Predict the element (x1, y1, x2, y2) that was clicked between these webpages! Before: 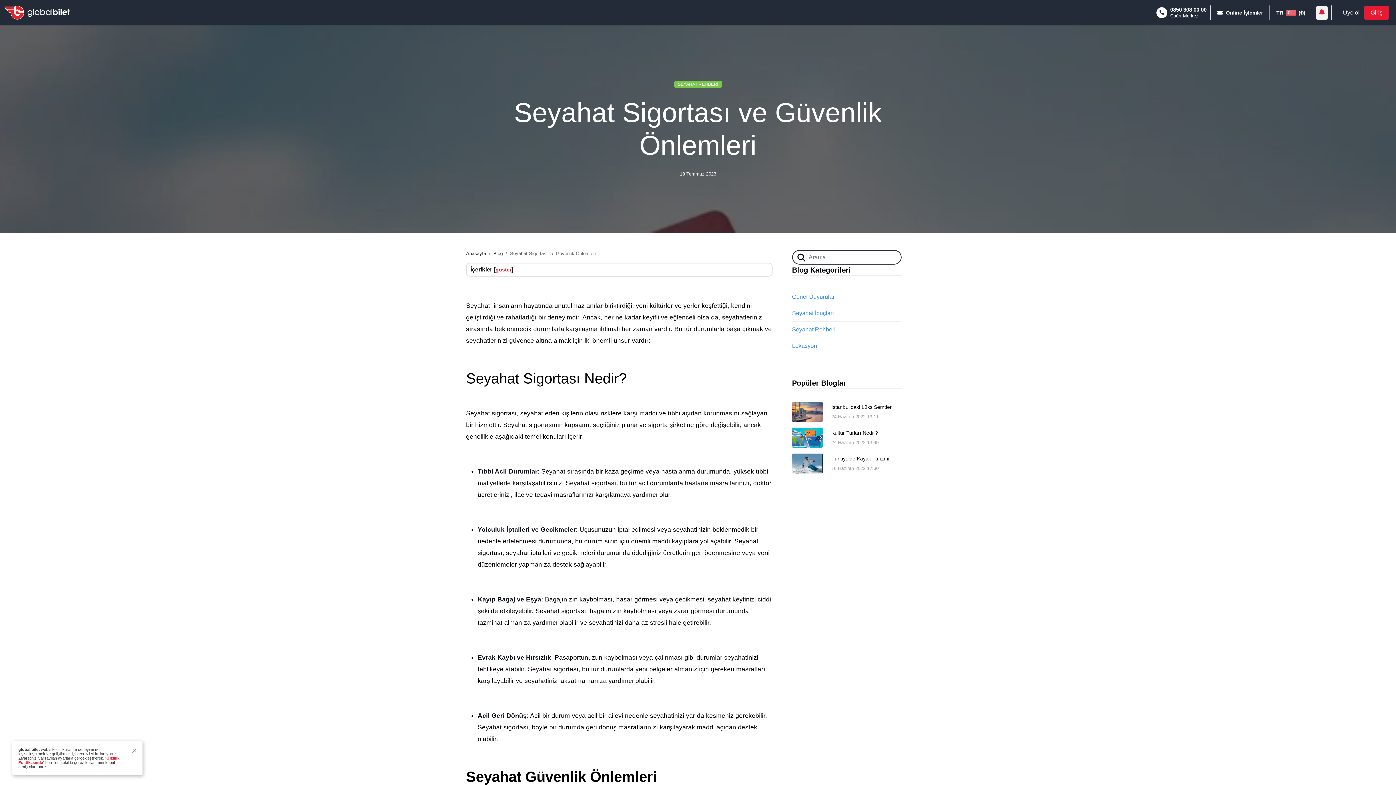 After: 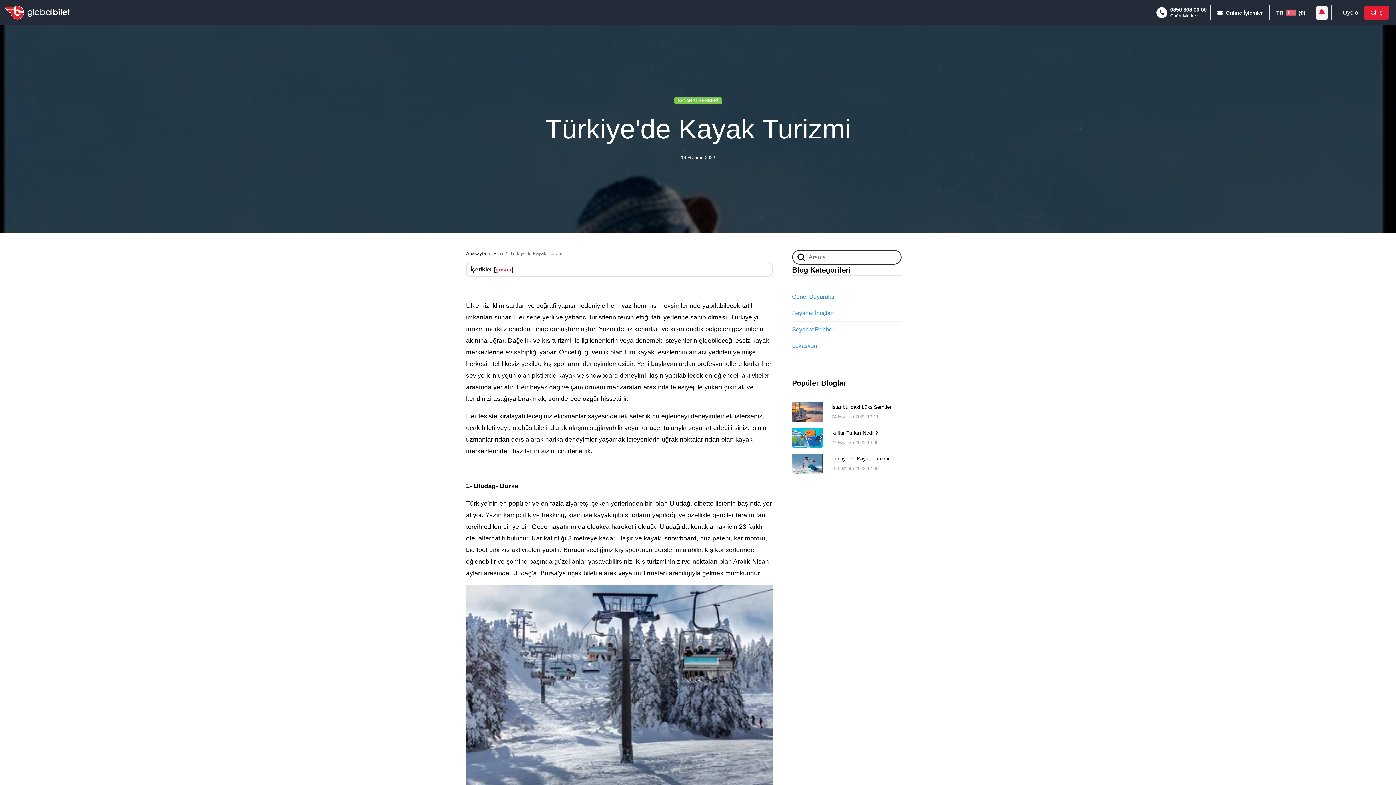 Action: label: Türkiye'de Kayak Turizmi
16 Haziran 2022 17:30 bbox: (787, 453, 906, 473)